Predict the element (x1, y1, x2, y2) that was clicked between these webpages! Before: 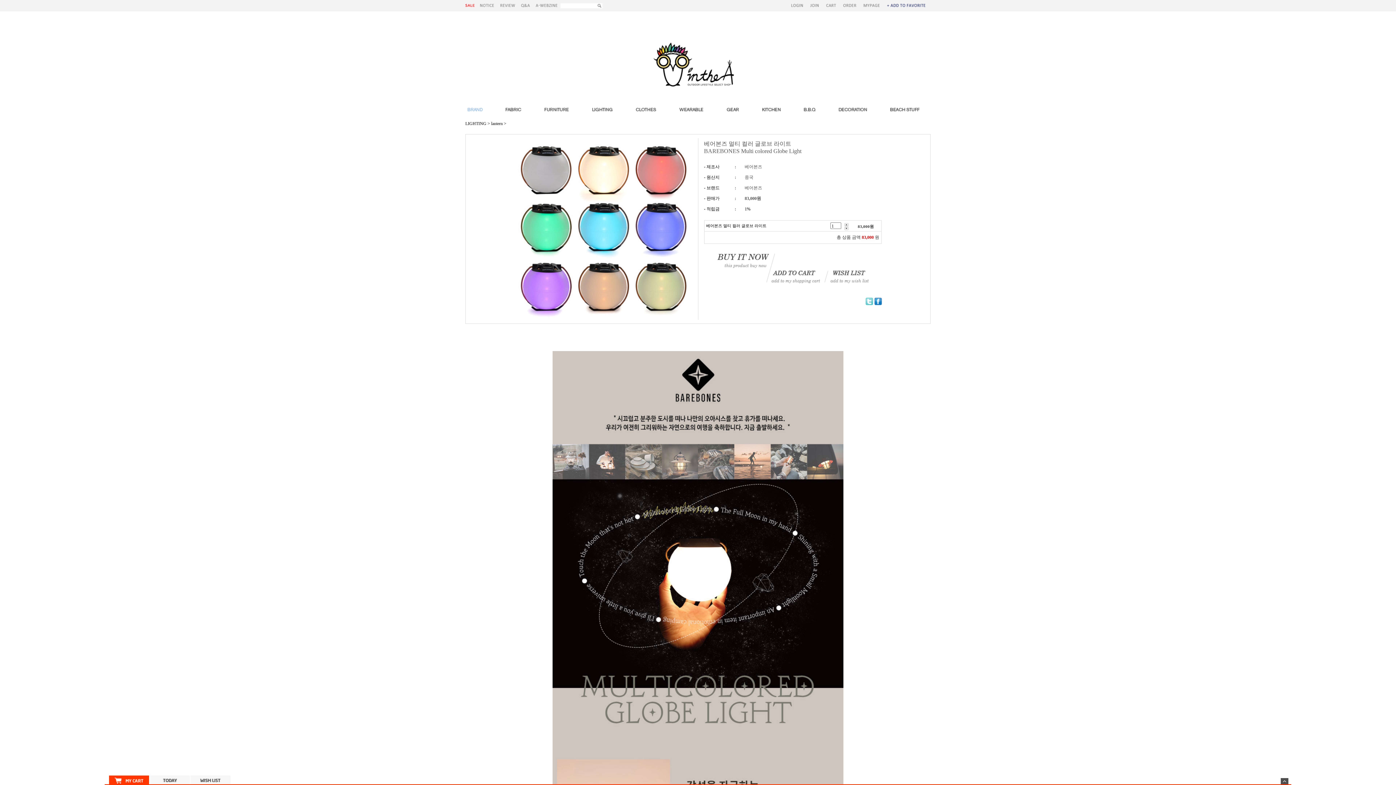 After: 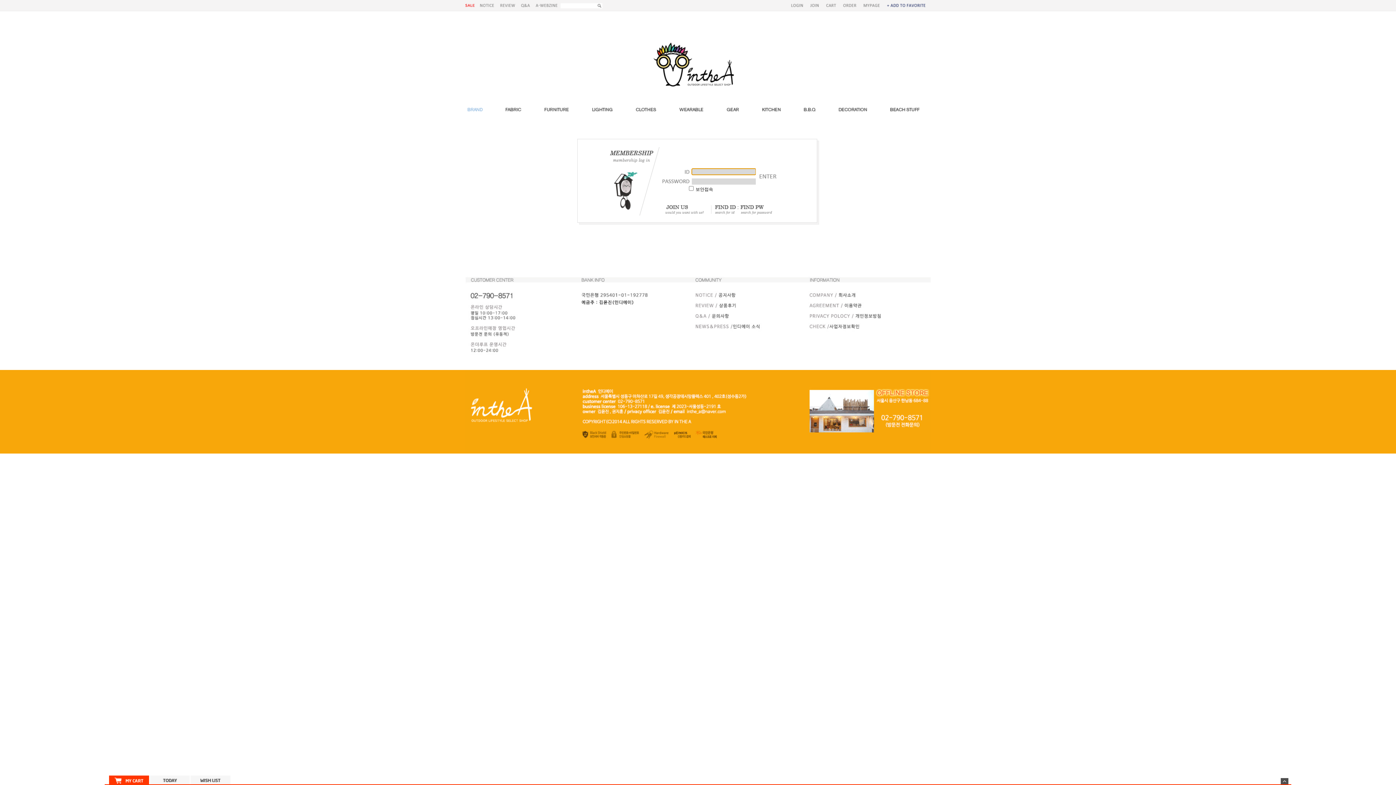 Action: bbox: (859, 5, 883, 10)